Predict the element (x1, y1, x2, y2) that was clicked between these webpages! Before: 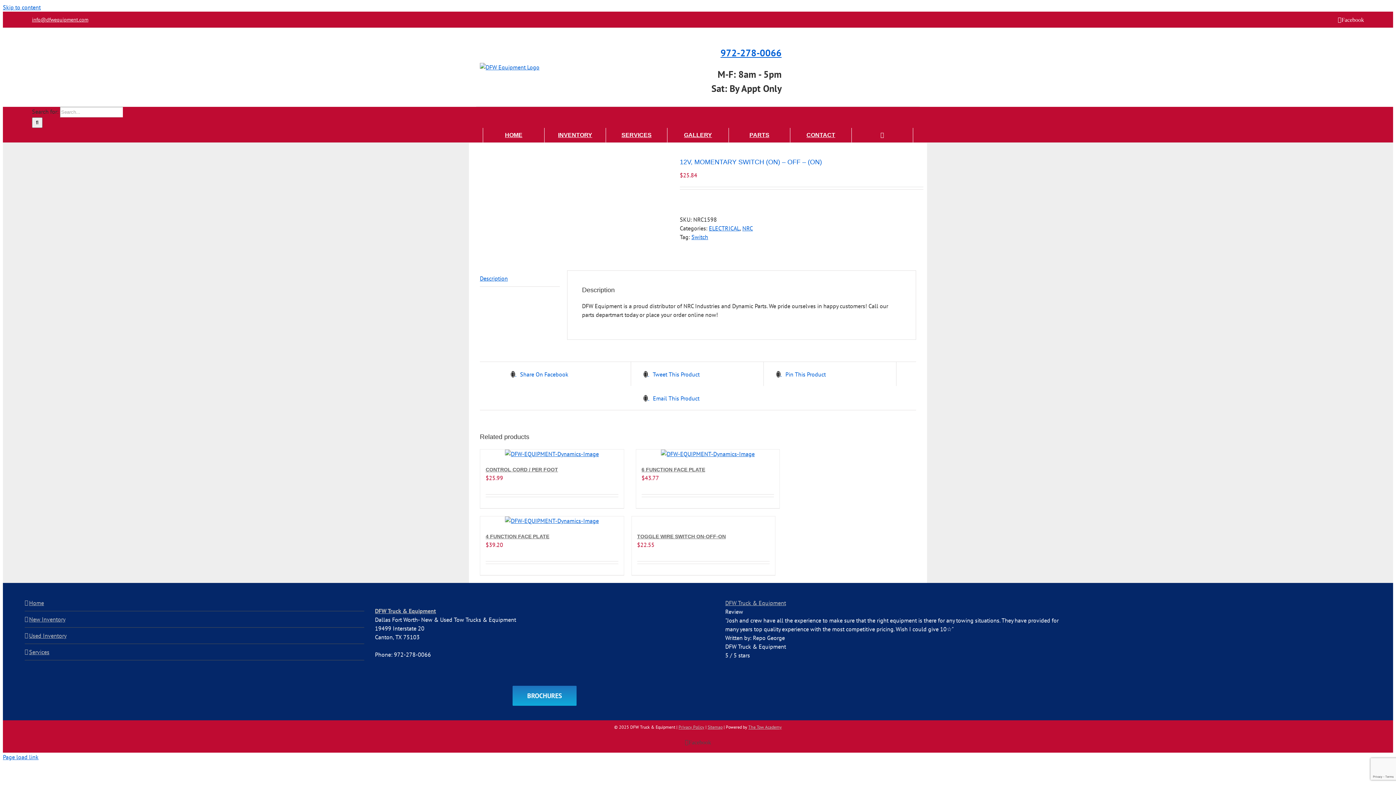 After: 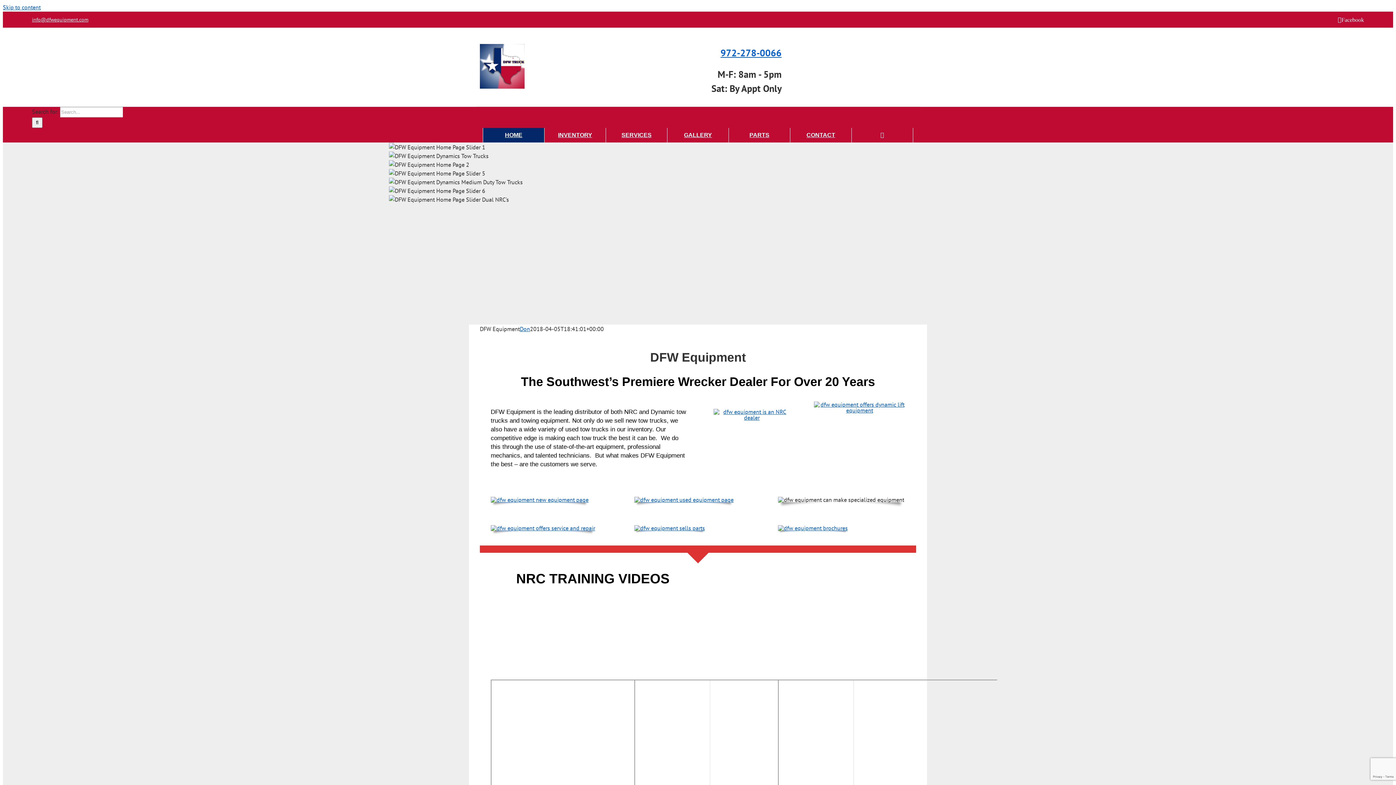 Action: bbox: (483, 128, 544, 142) label: HOME